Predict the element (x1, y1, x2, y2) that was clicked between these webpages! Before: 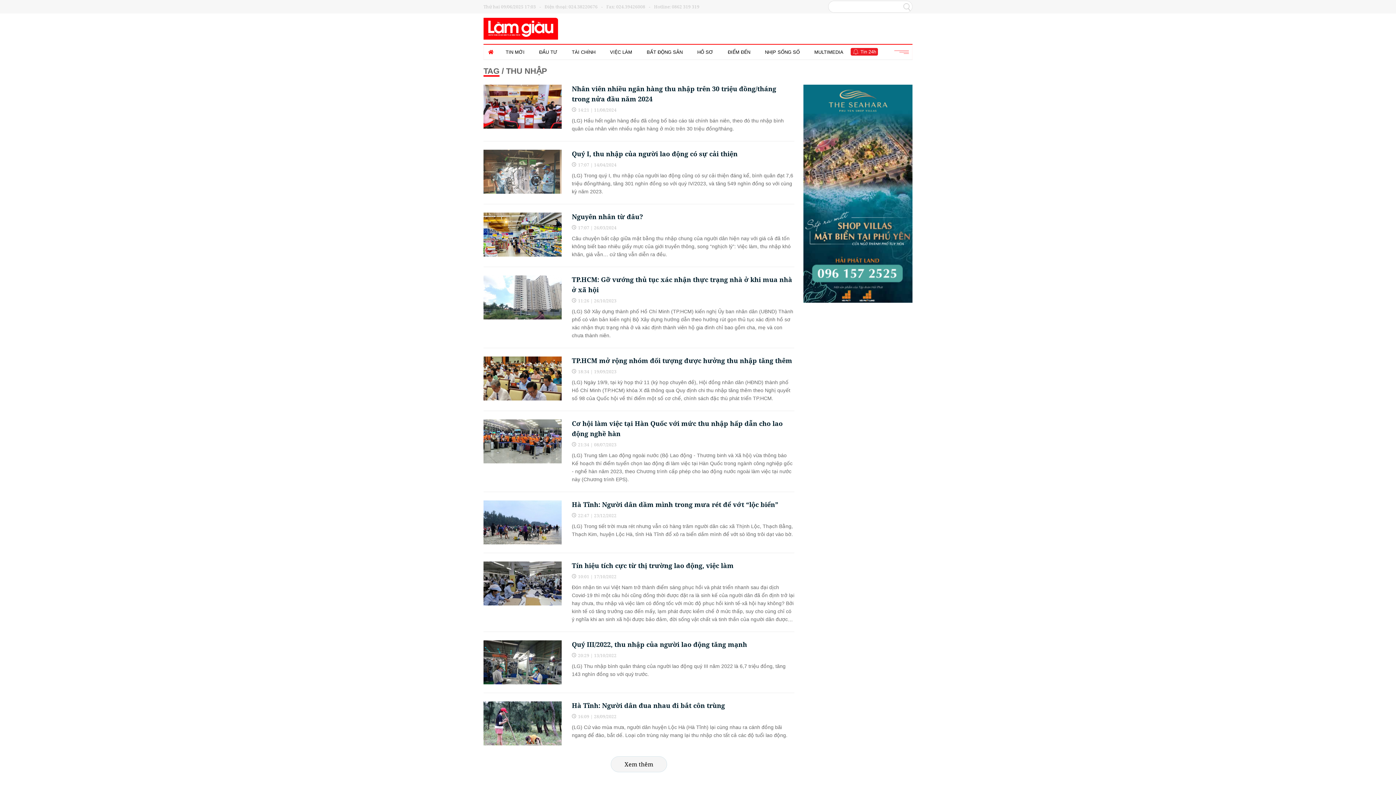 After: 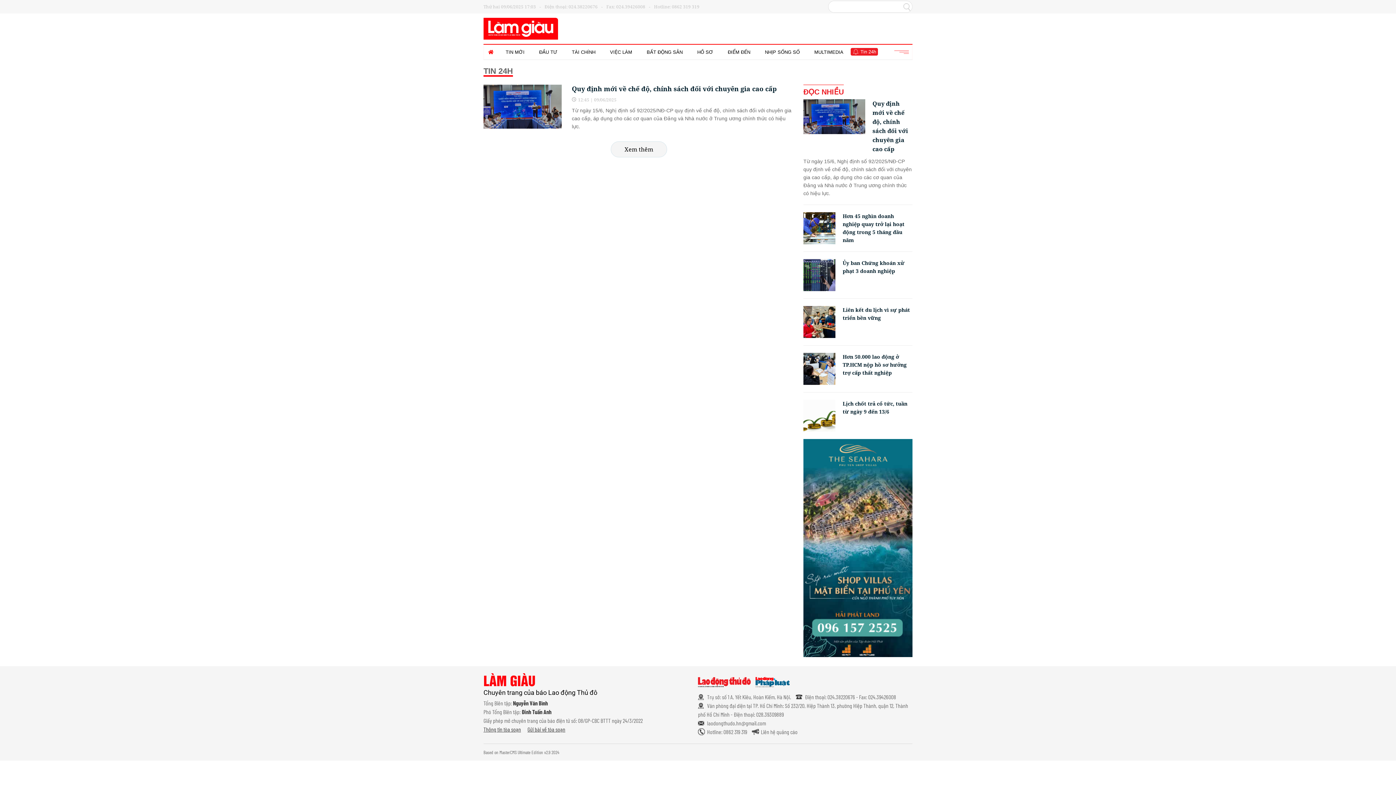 Action: label: Tin 24h bbox: (850, 48, 878, 55)